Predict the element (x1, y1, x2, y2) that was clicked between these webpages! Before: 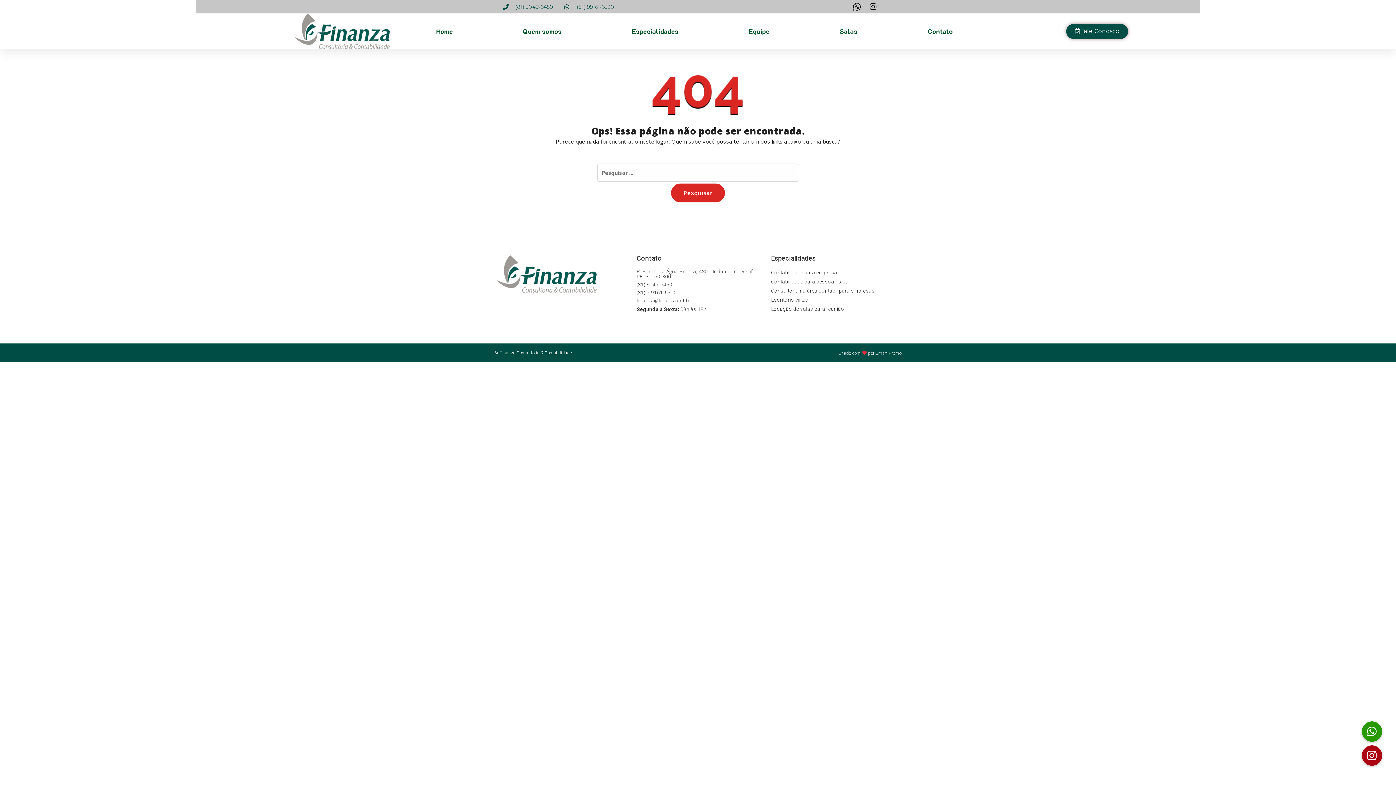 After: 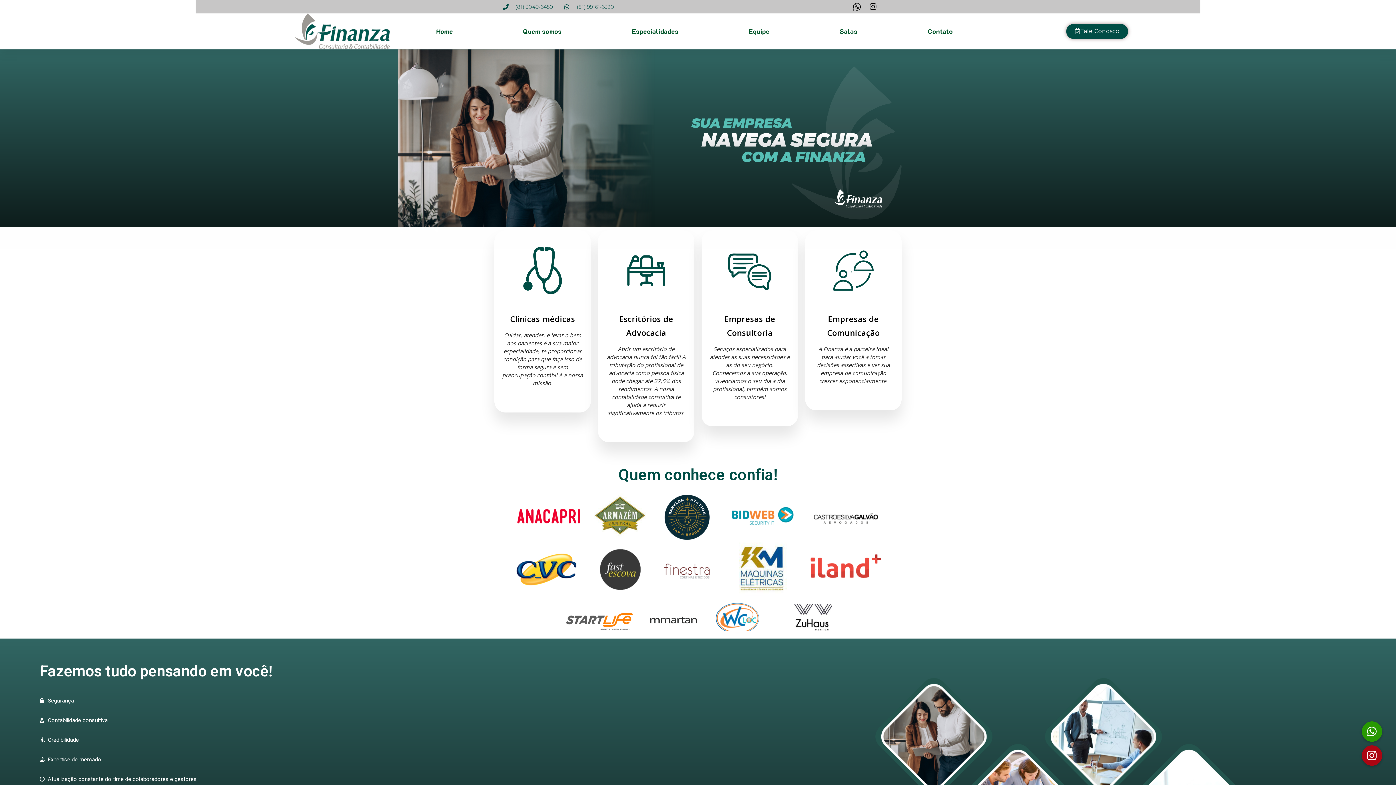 Action: label: Home bbox: (430, 19, 458, 43)